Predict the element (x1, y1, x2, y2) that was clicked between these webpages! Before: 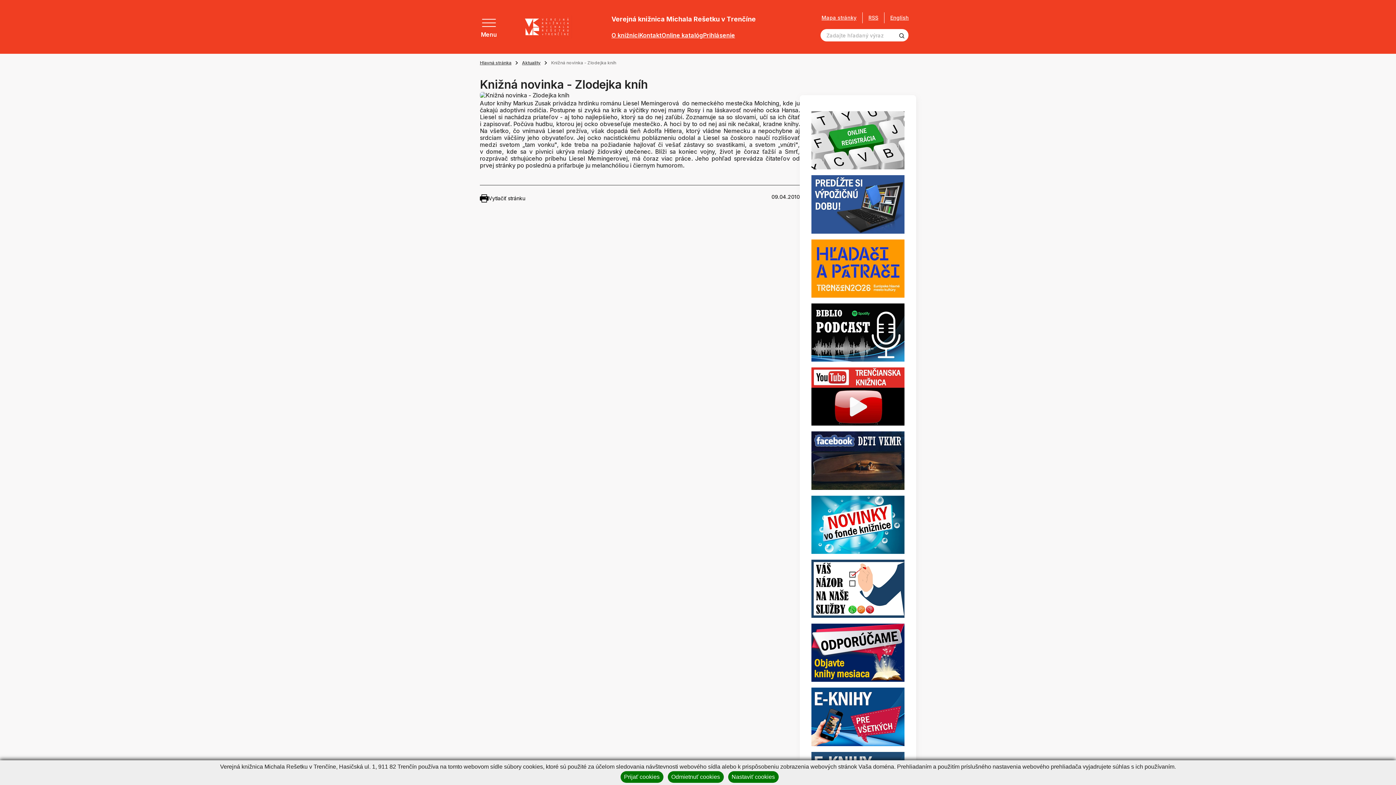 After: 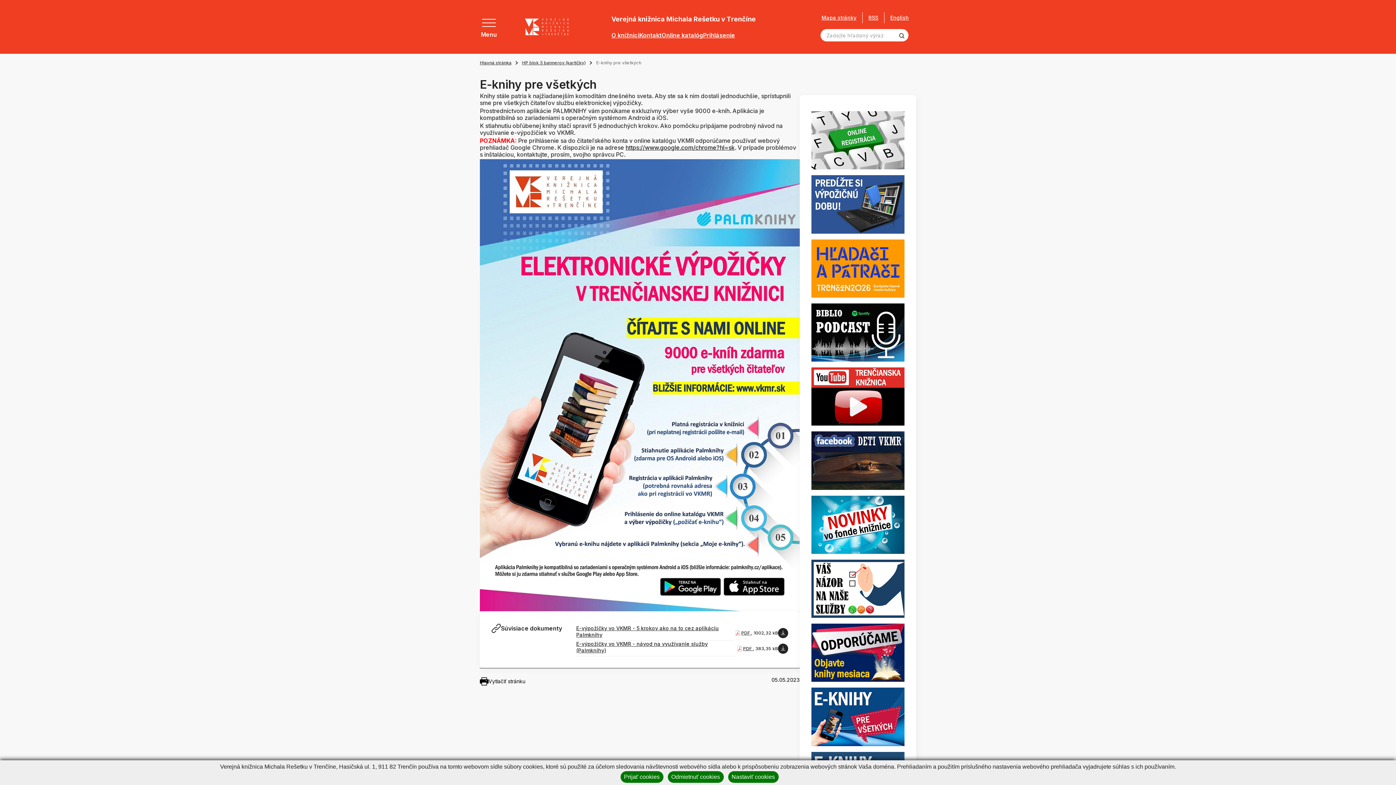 Action: bbox: (811, 713, 904, 720)